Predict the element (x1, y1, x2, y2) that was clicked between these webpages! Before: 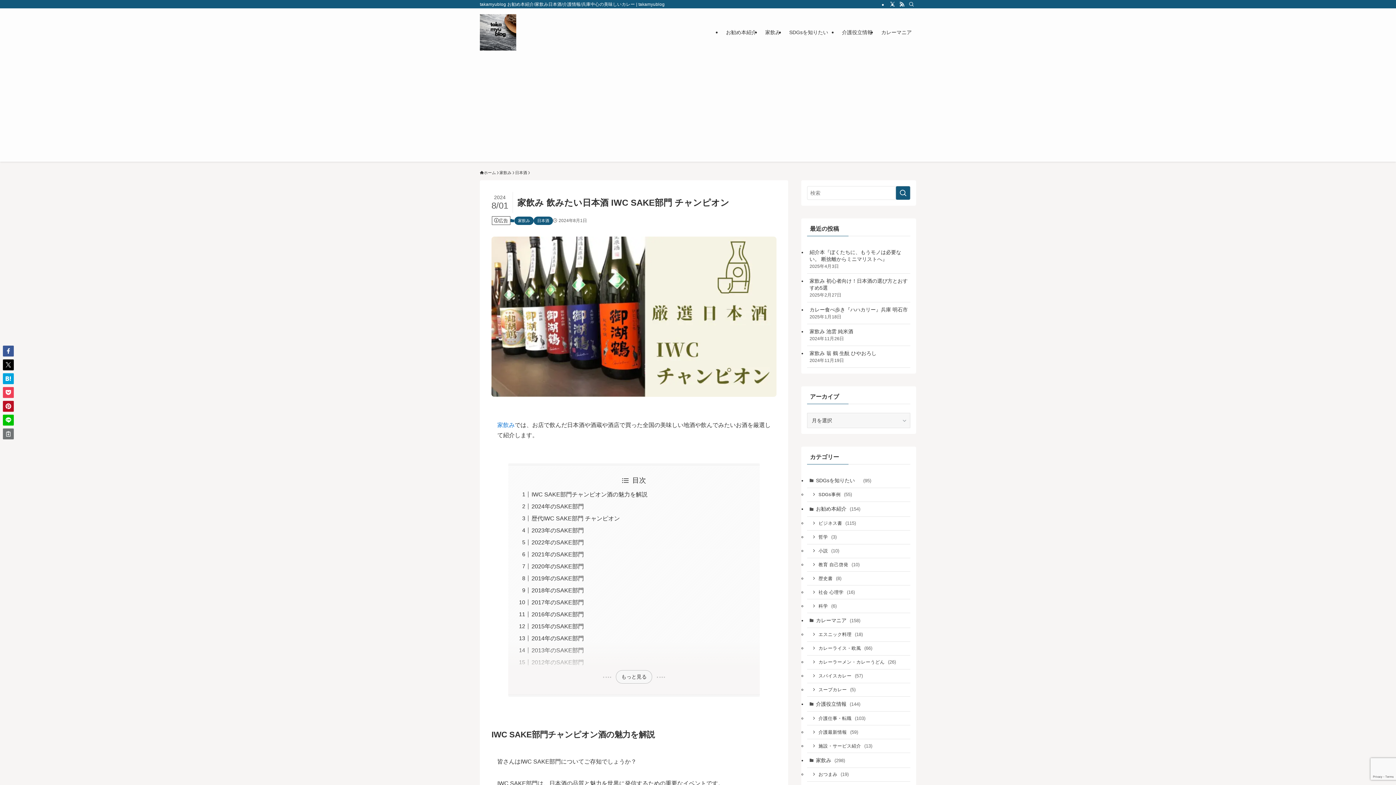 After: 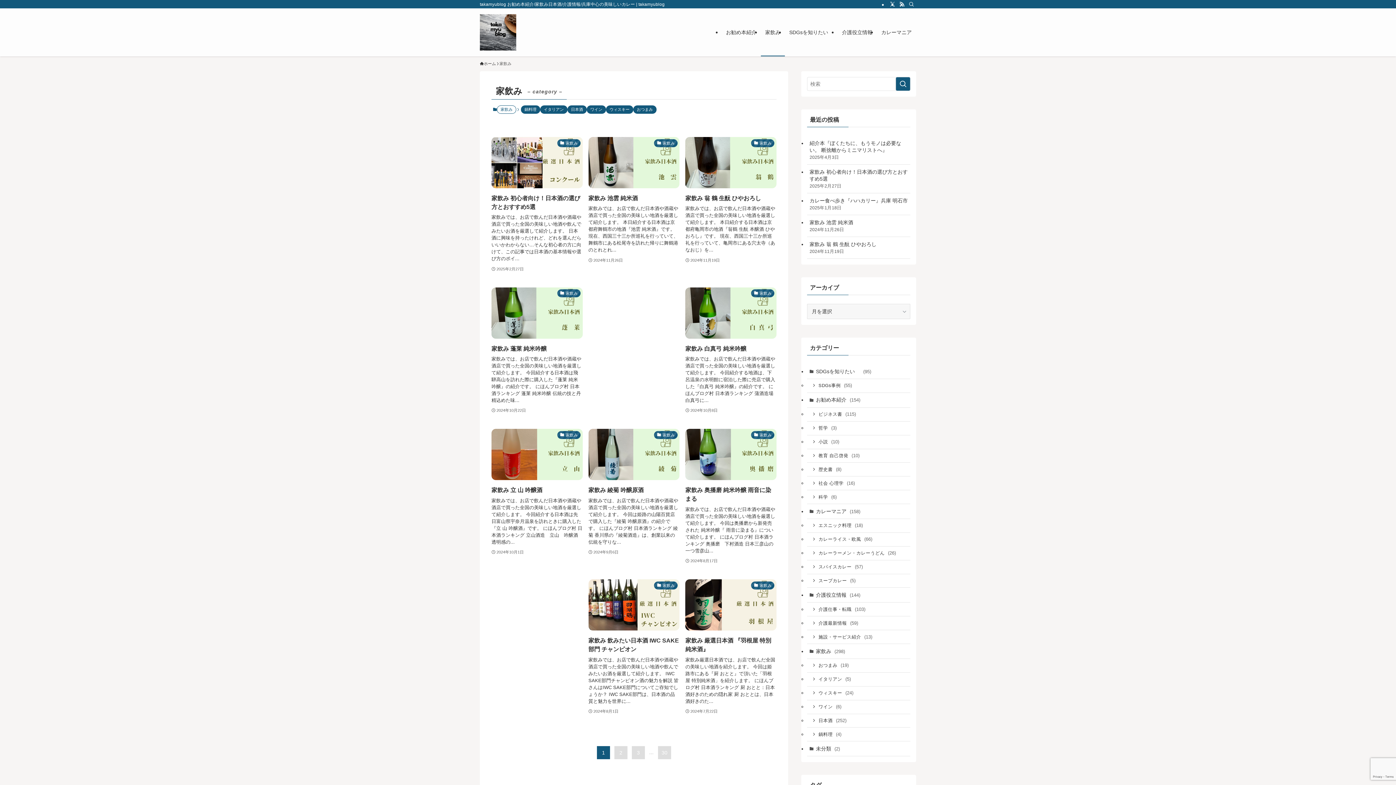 Action: bbox: (497, 422, 514, 428) label: 家飲み